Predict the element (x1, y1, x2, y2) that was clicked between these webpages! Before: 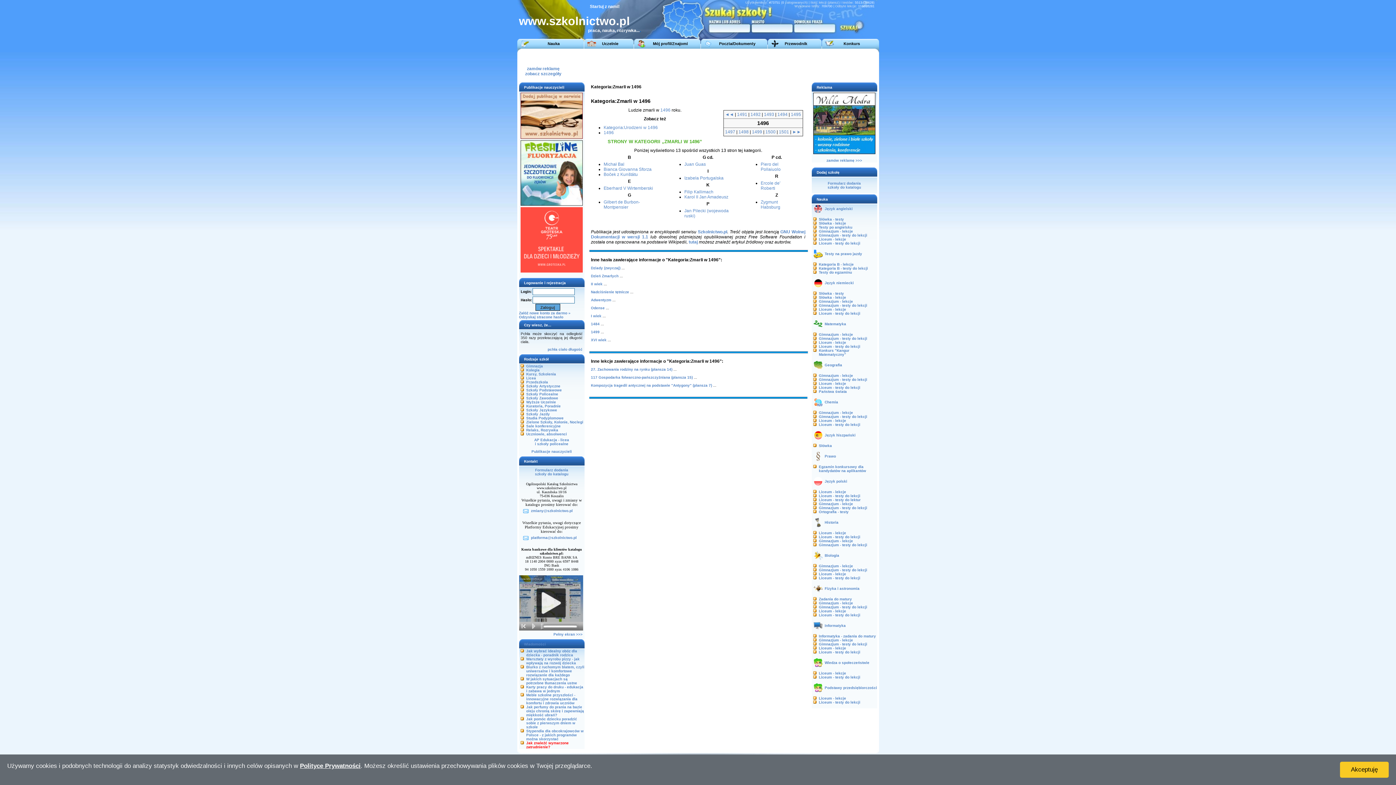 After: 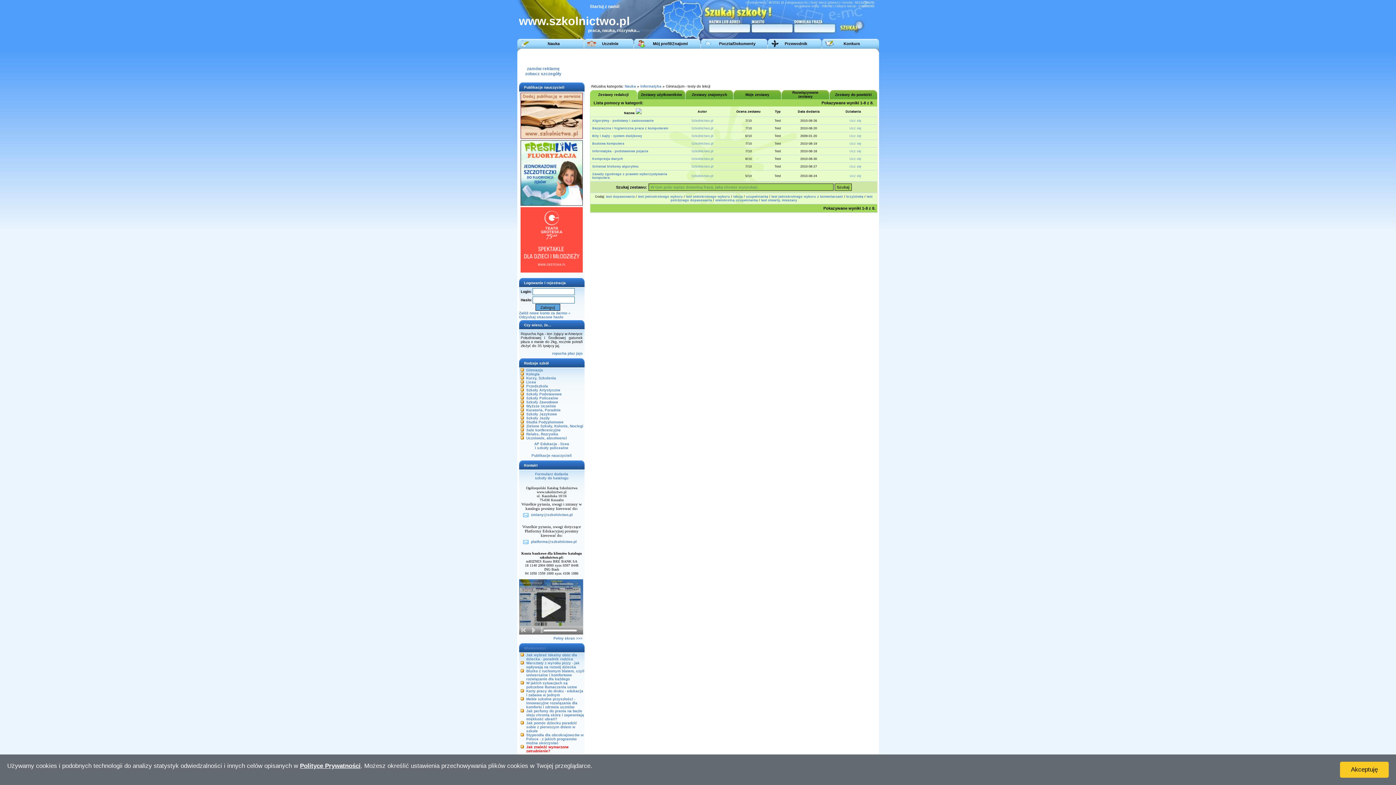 Action: bbox: (819, 642, 867, 646) label: Gimnazjum - testy do lekcji